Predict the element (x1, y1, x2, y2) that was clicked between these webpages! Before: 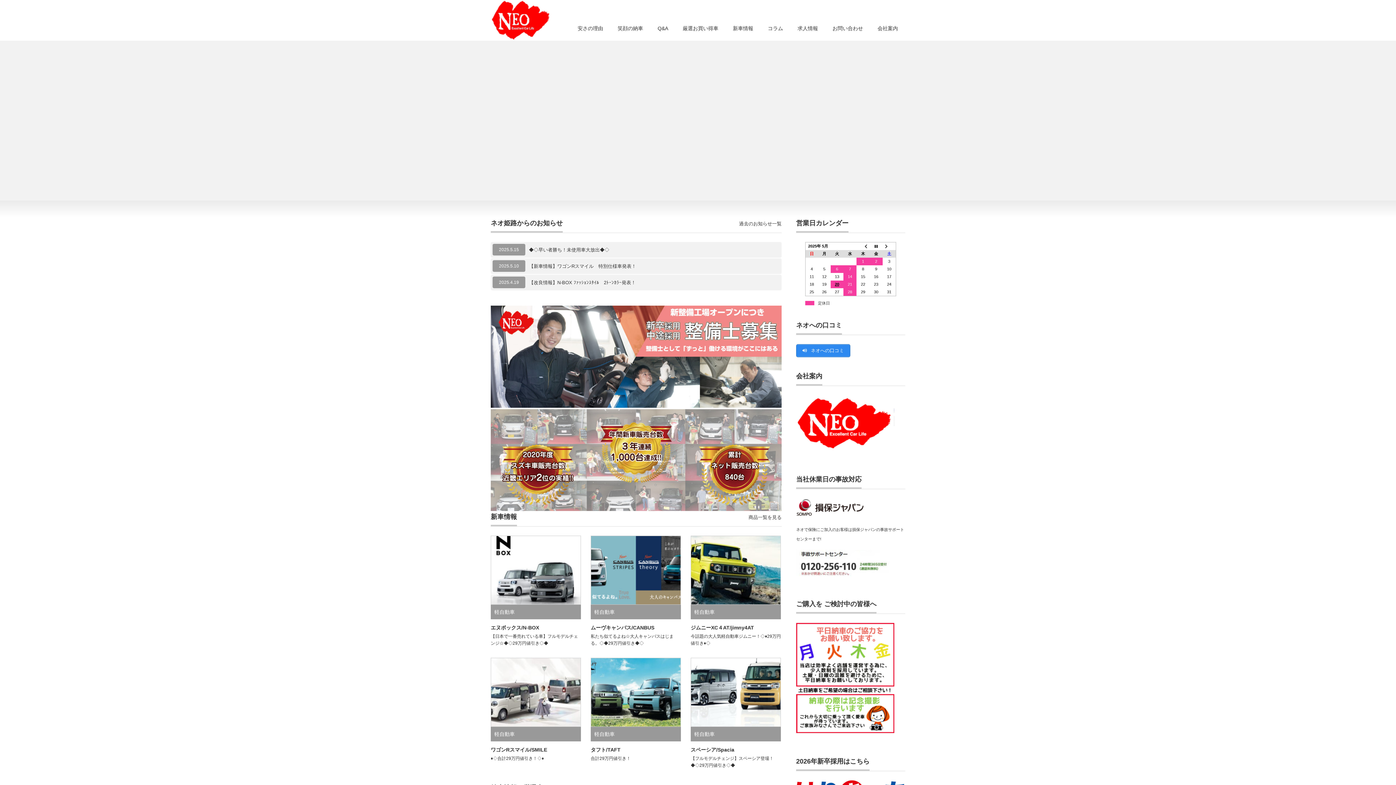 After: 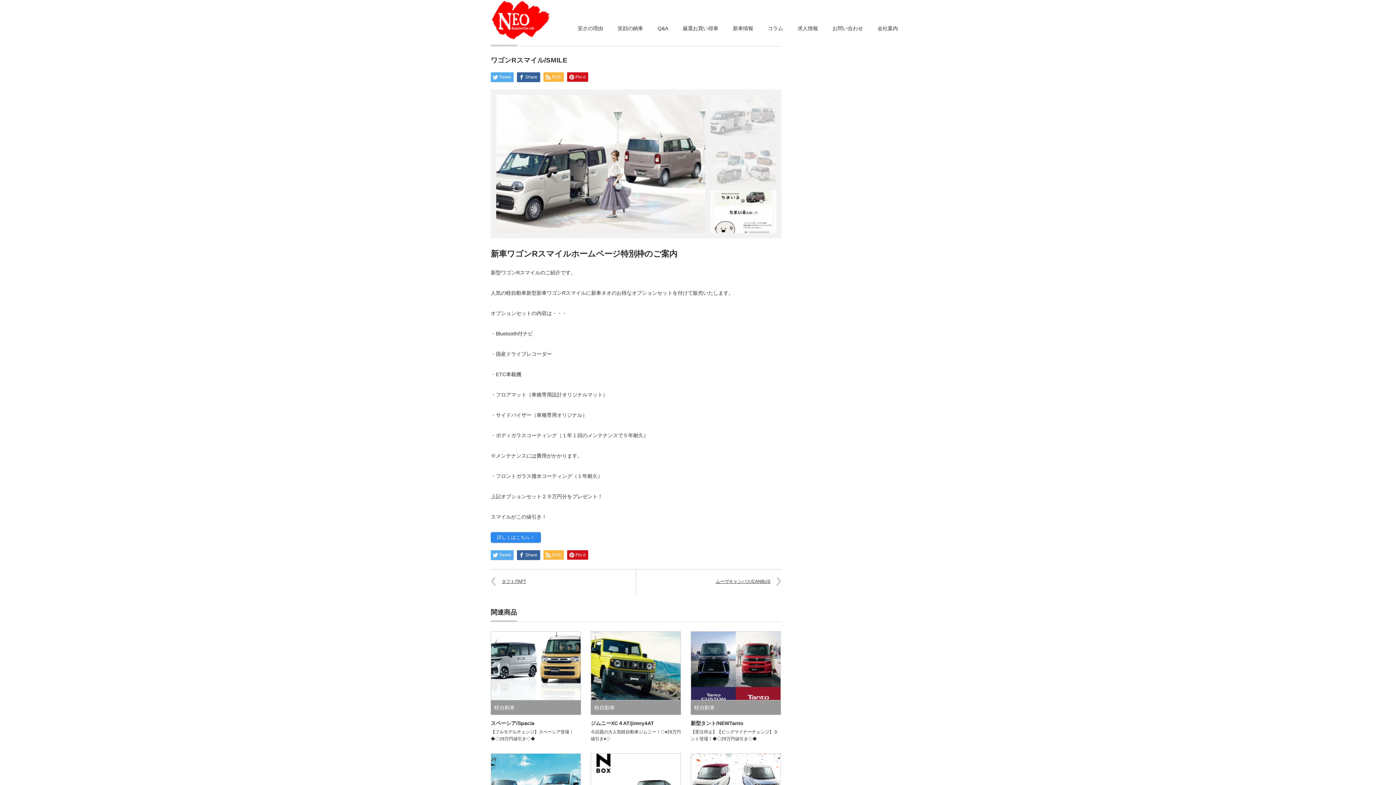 Action: bbox: (490, 658, 581, 727)